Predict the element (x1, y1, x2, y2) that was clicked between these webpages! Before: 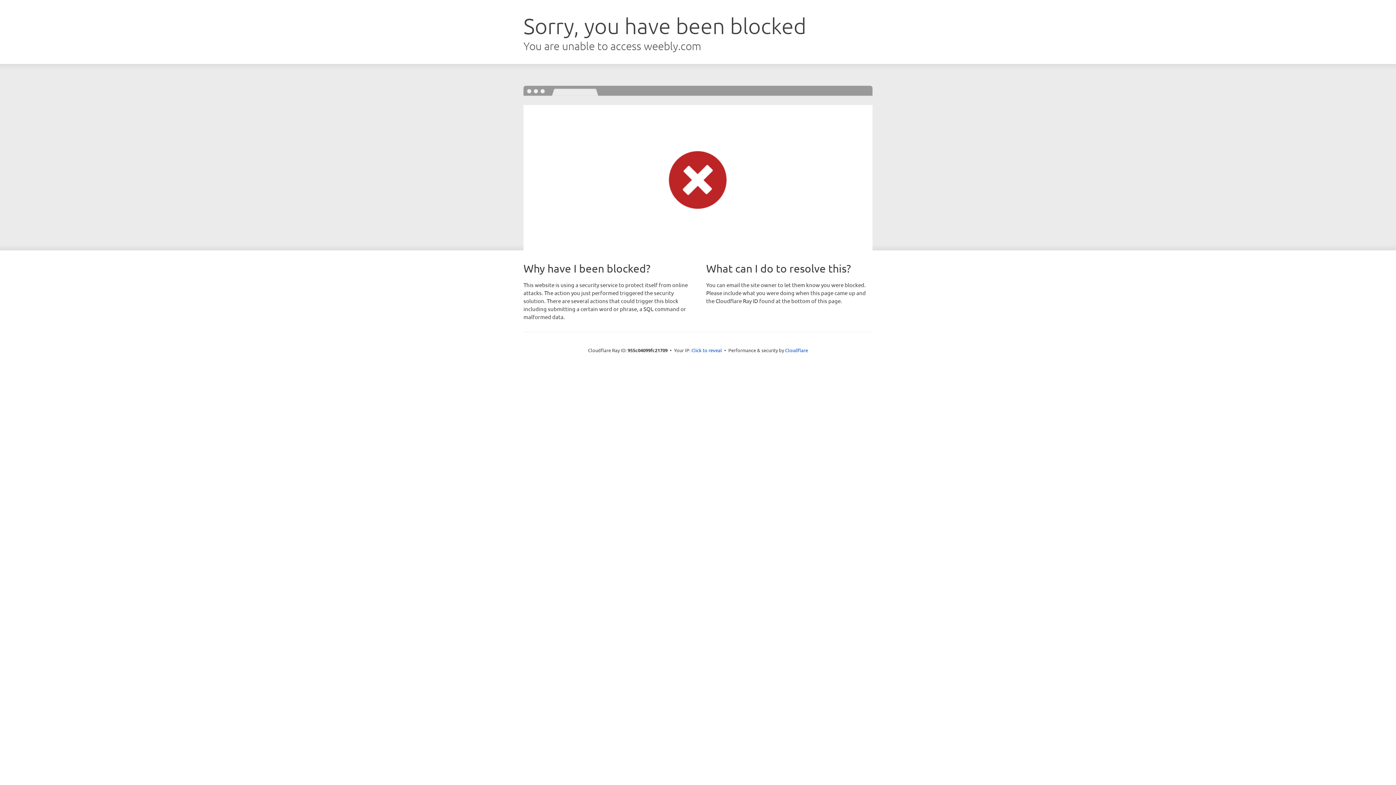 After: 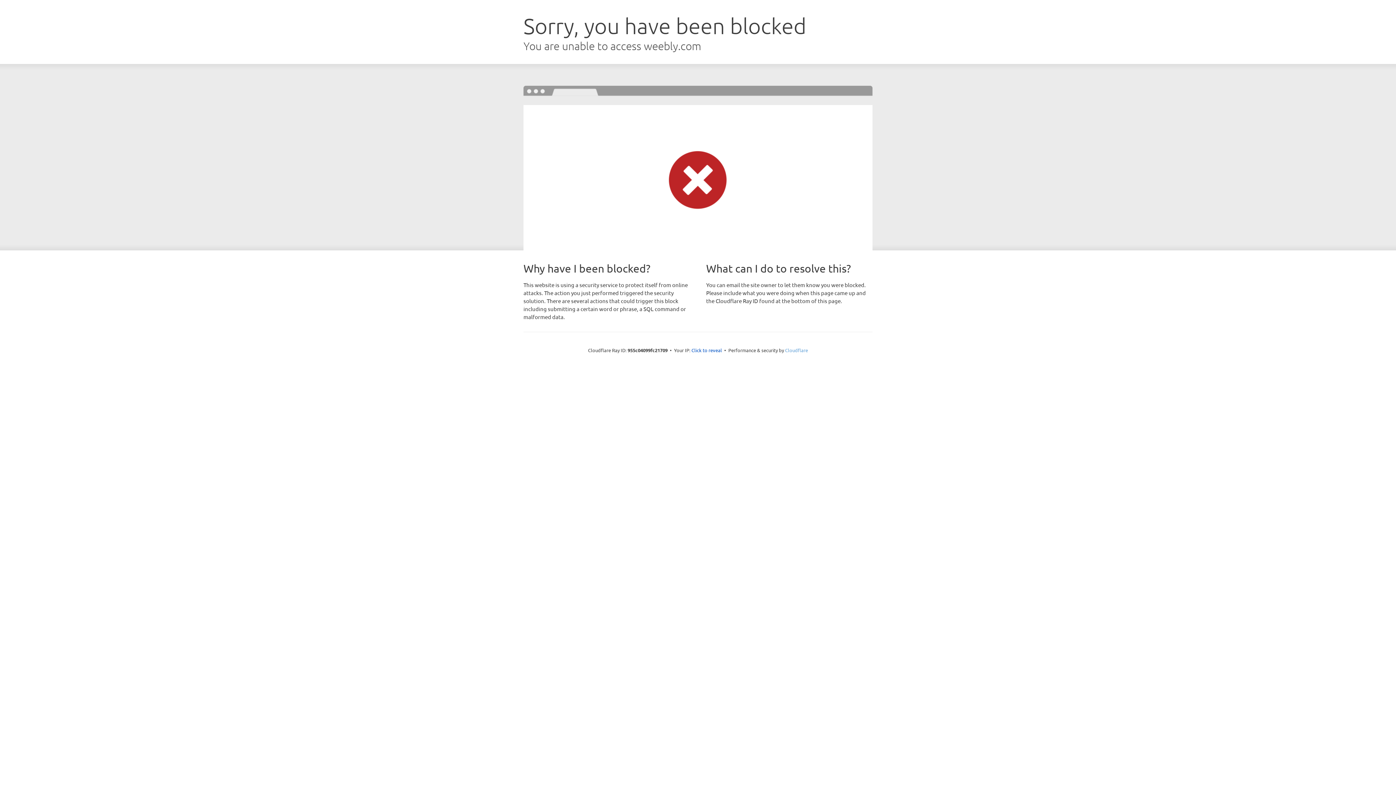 Action: bbox: (785, 347, 808, 353) label: Cloudflare